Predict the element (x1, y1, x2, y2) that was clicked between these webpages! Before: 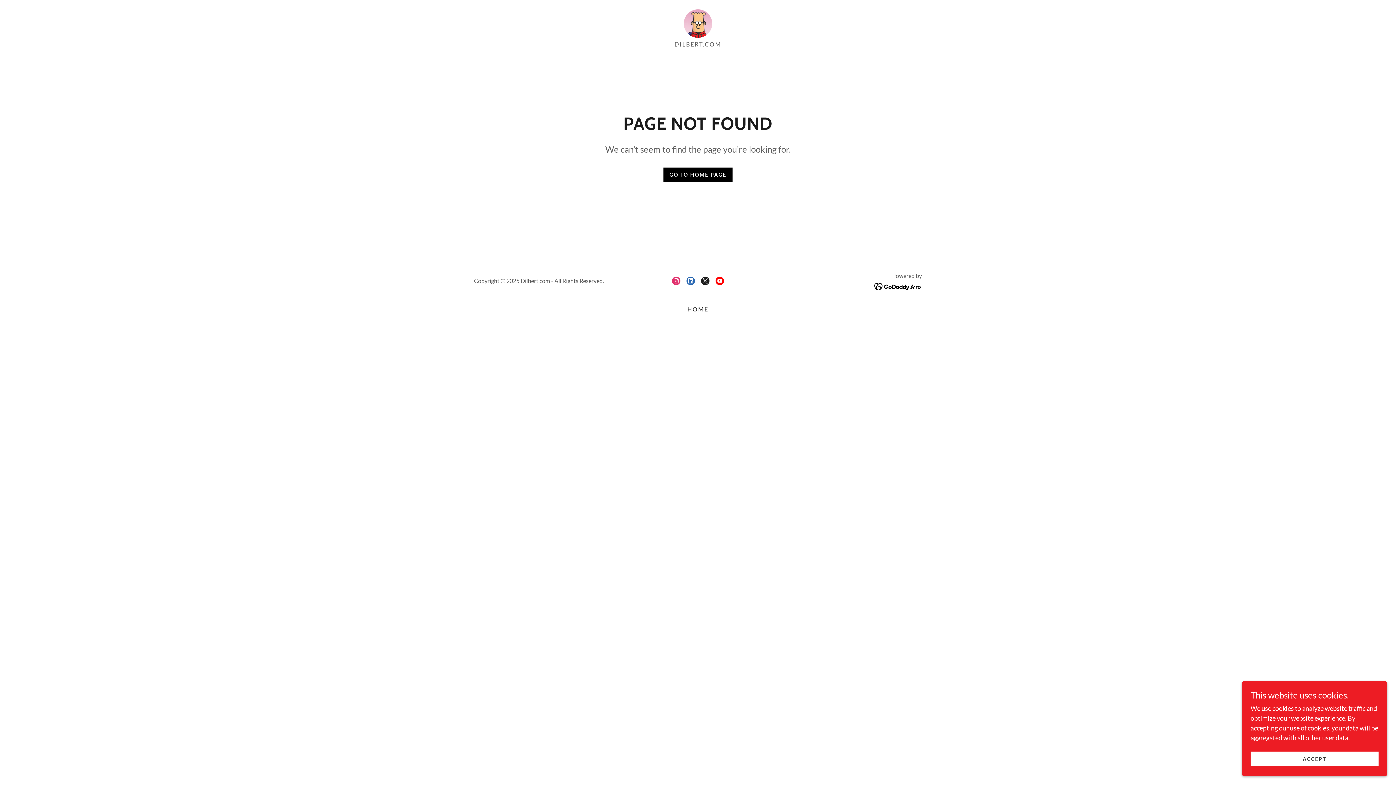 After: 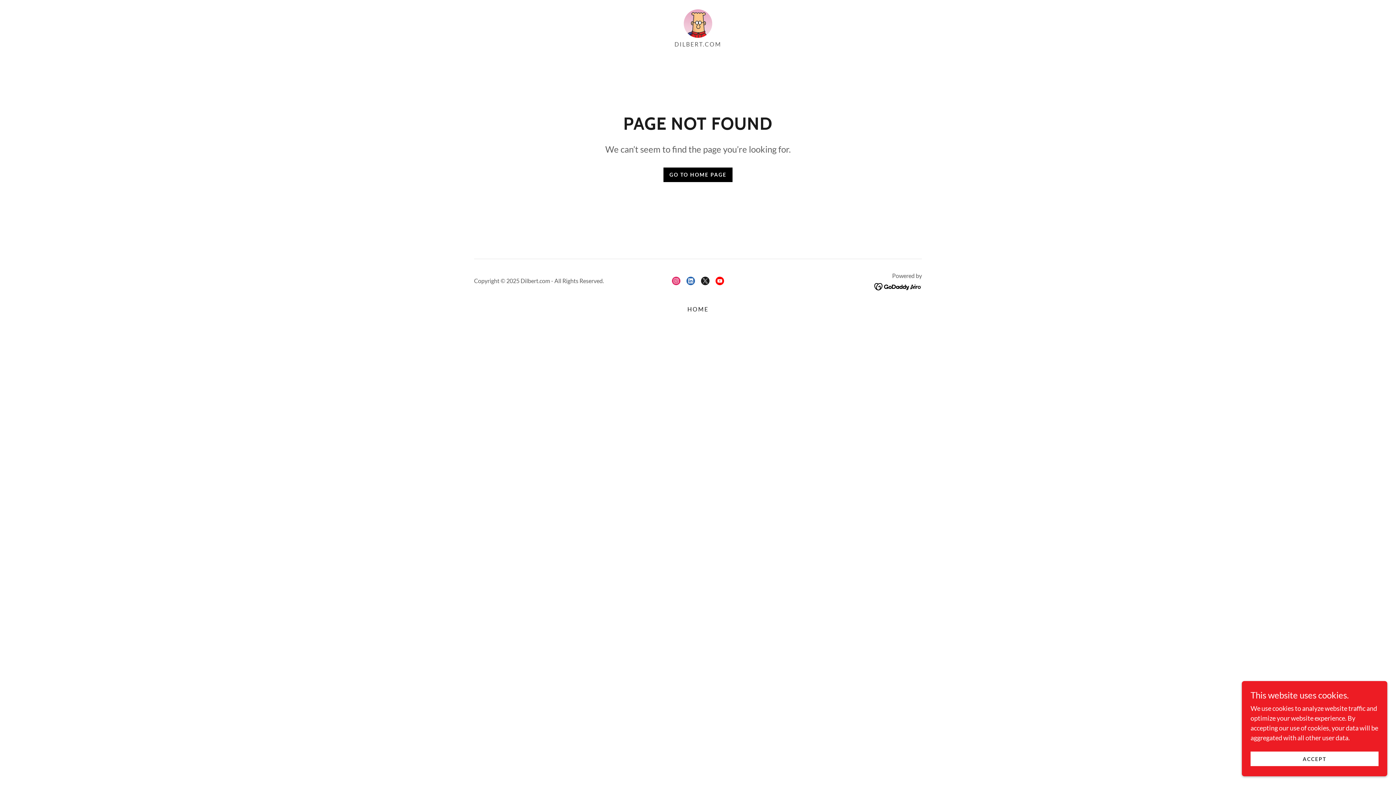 Action: label: Instagram Social Link bbox: (669, 273, 683, 288)